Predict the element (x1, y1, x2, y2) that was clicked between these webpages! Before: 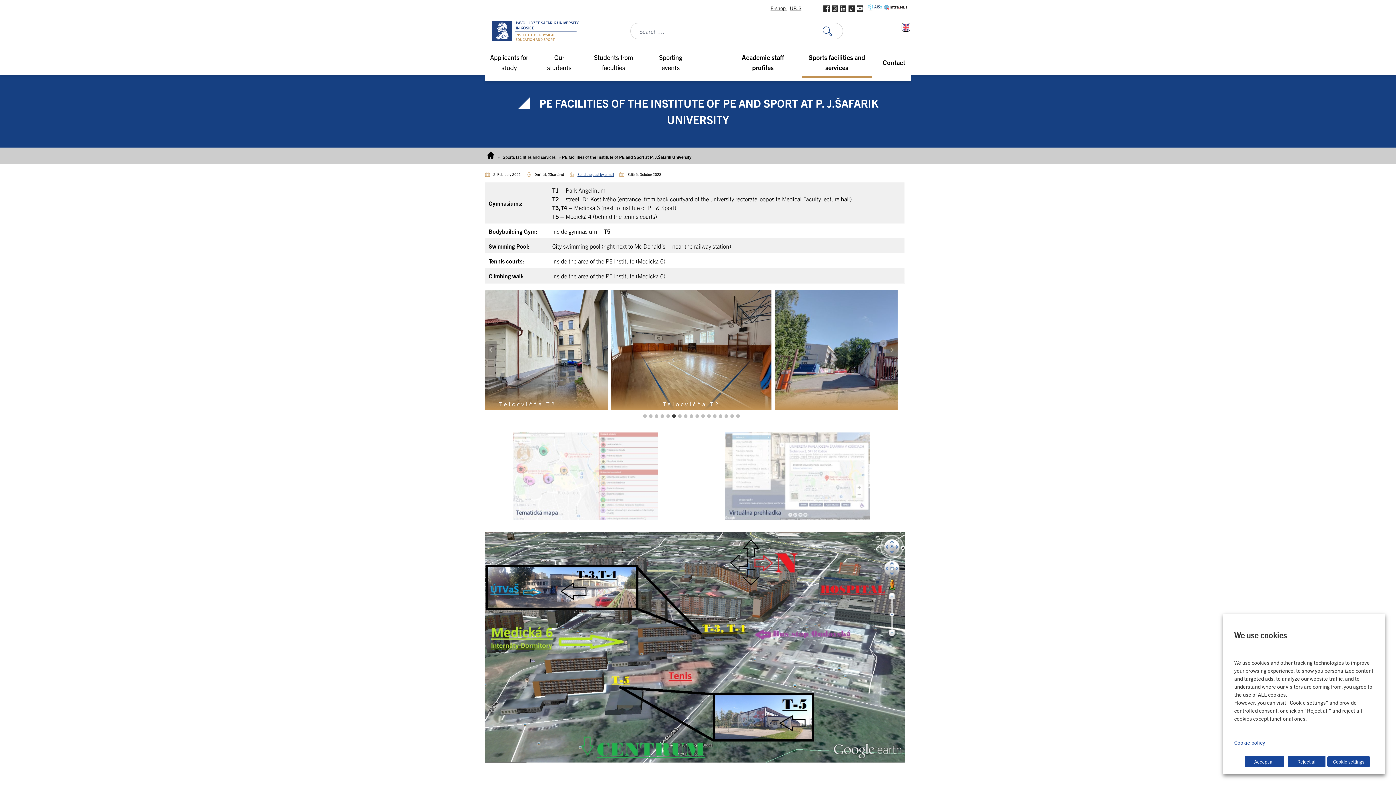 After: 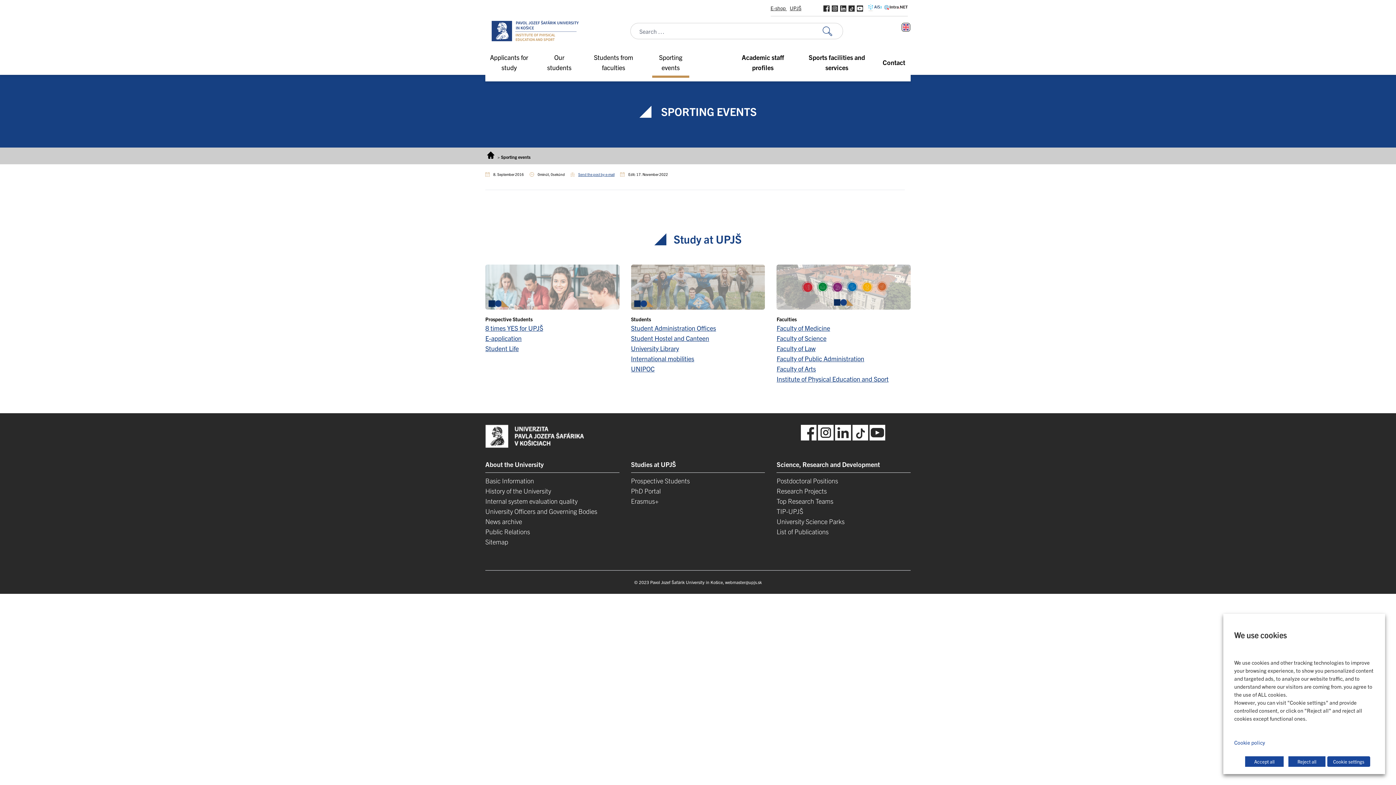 Action: bbox: (652, 52, 689, 72) label: Sporting events